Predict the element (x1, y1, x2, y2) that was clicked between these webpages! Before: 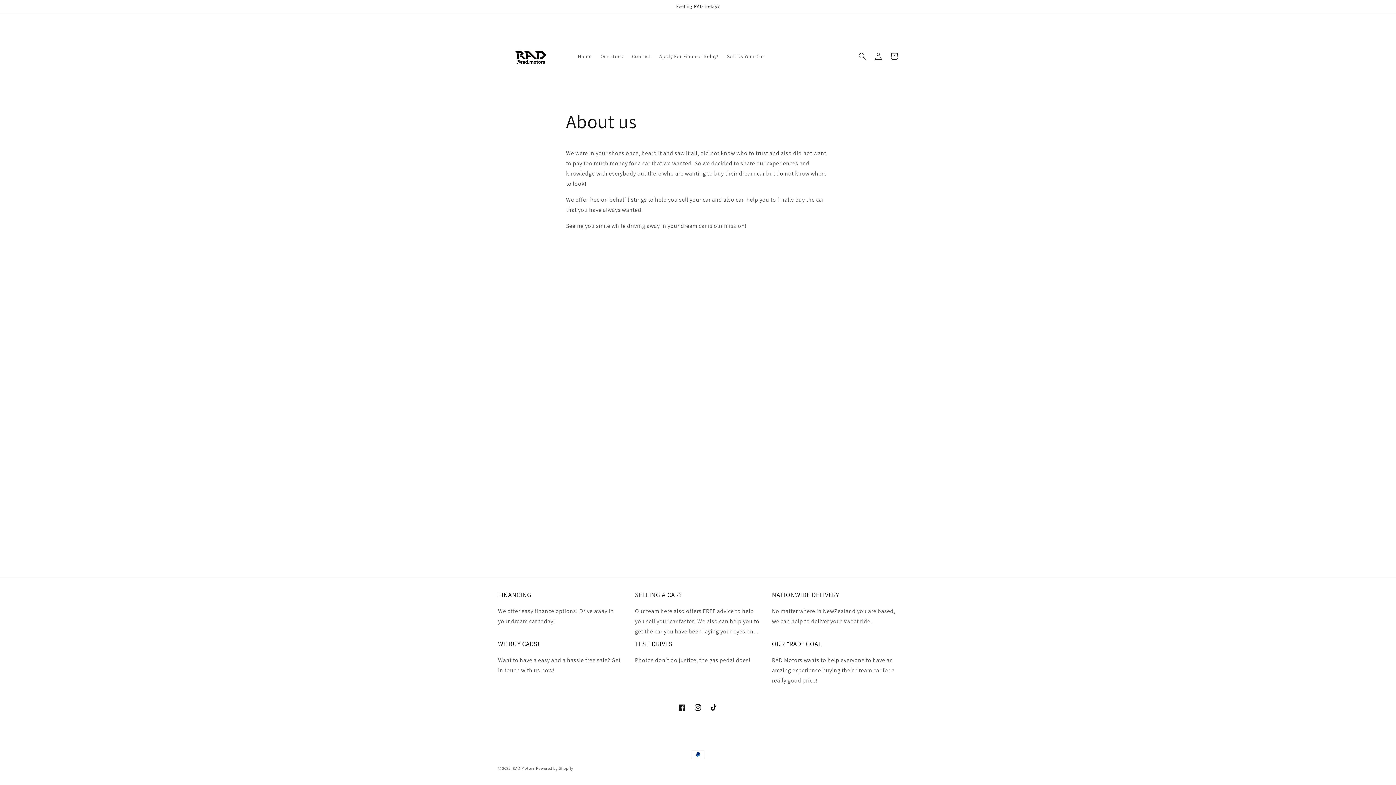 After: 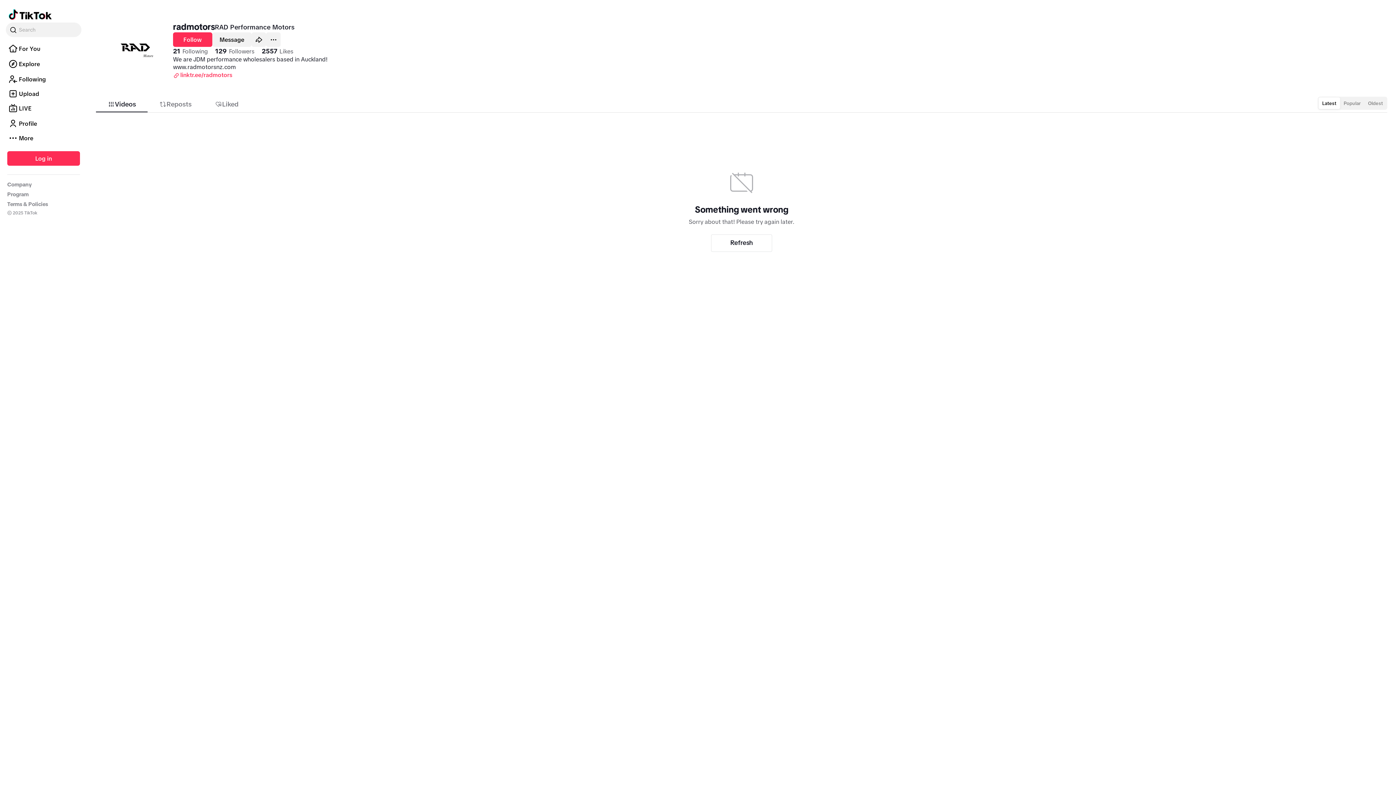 Action: label: TikTok bbox: (706, 700, 722, 716)